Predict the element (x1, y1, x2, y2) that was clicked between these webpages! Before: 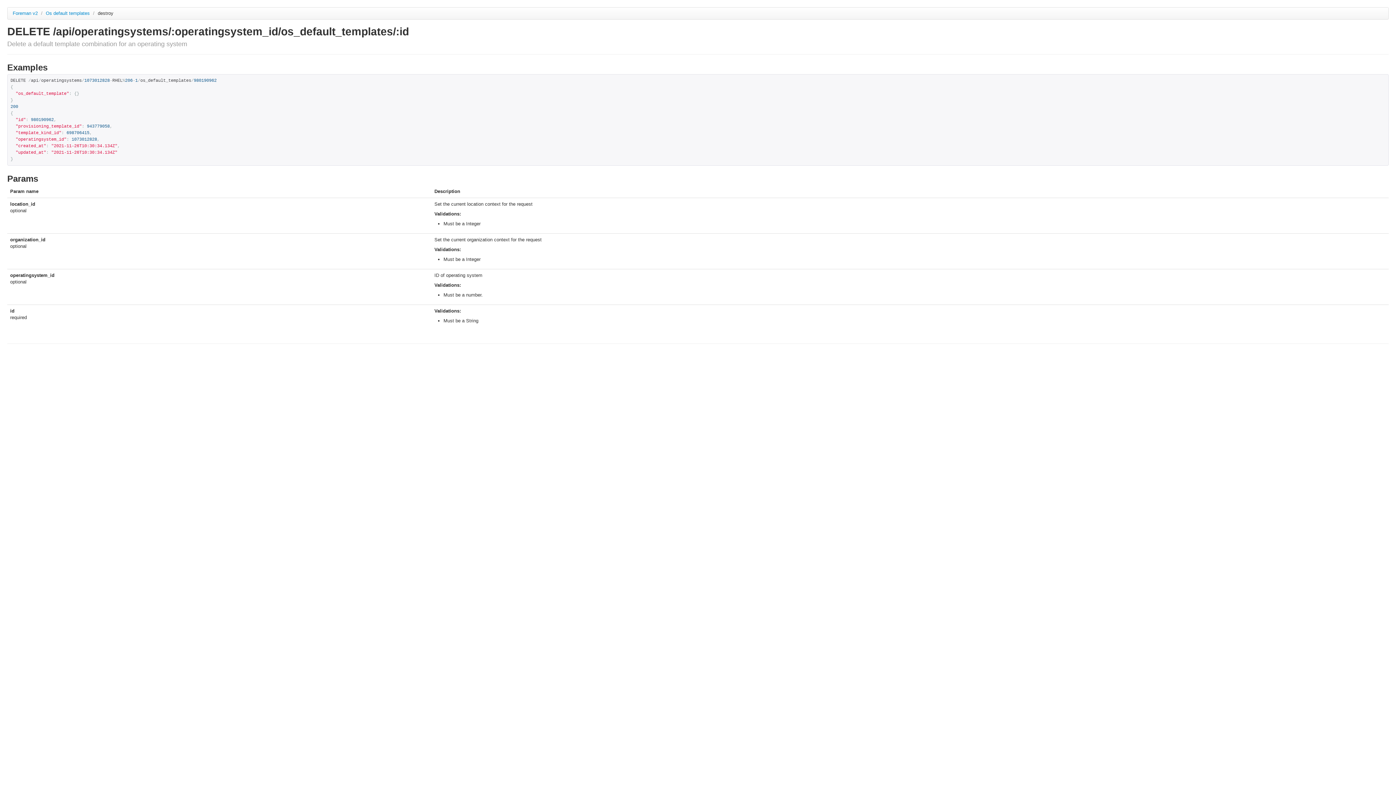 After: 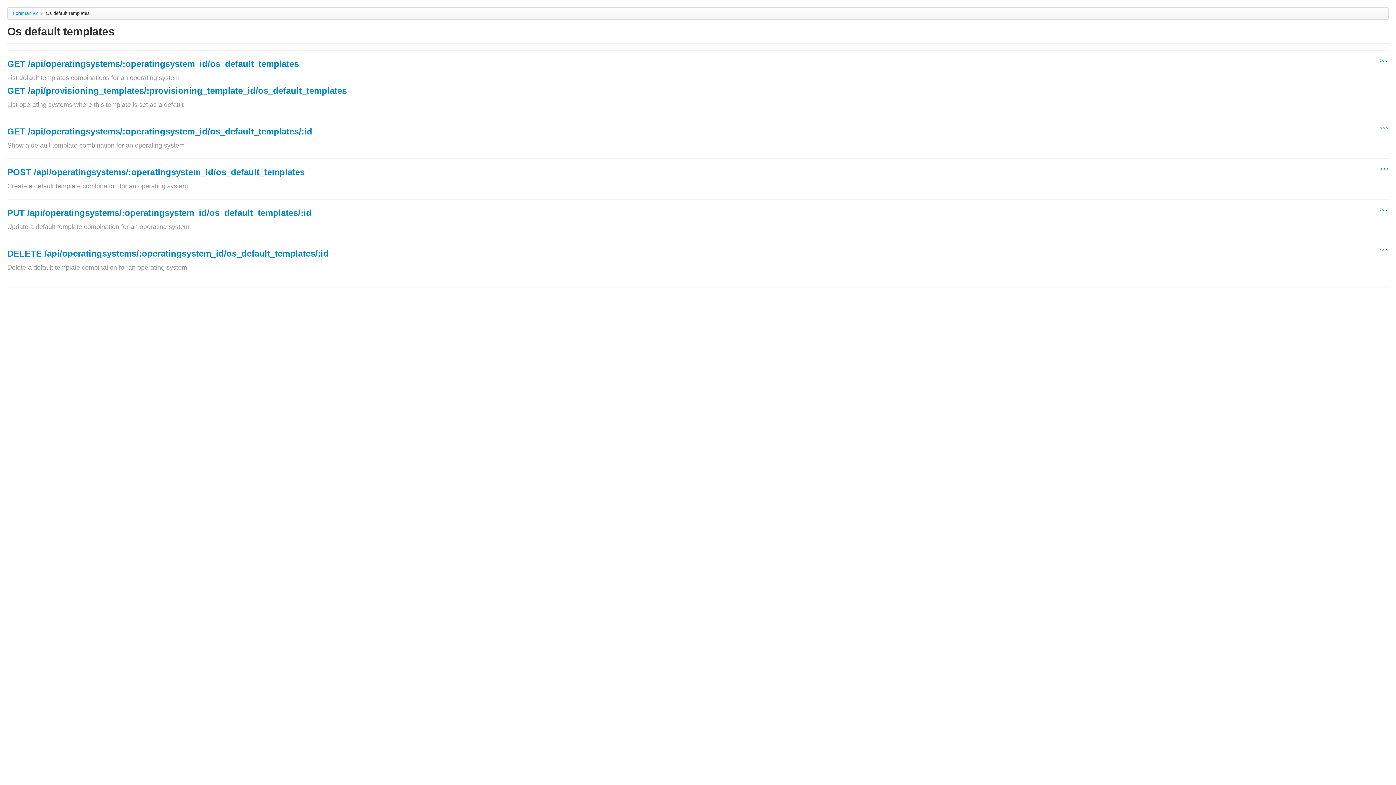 Action: label: Os default templates  bbox: (45, 10, 91, 16)